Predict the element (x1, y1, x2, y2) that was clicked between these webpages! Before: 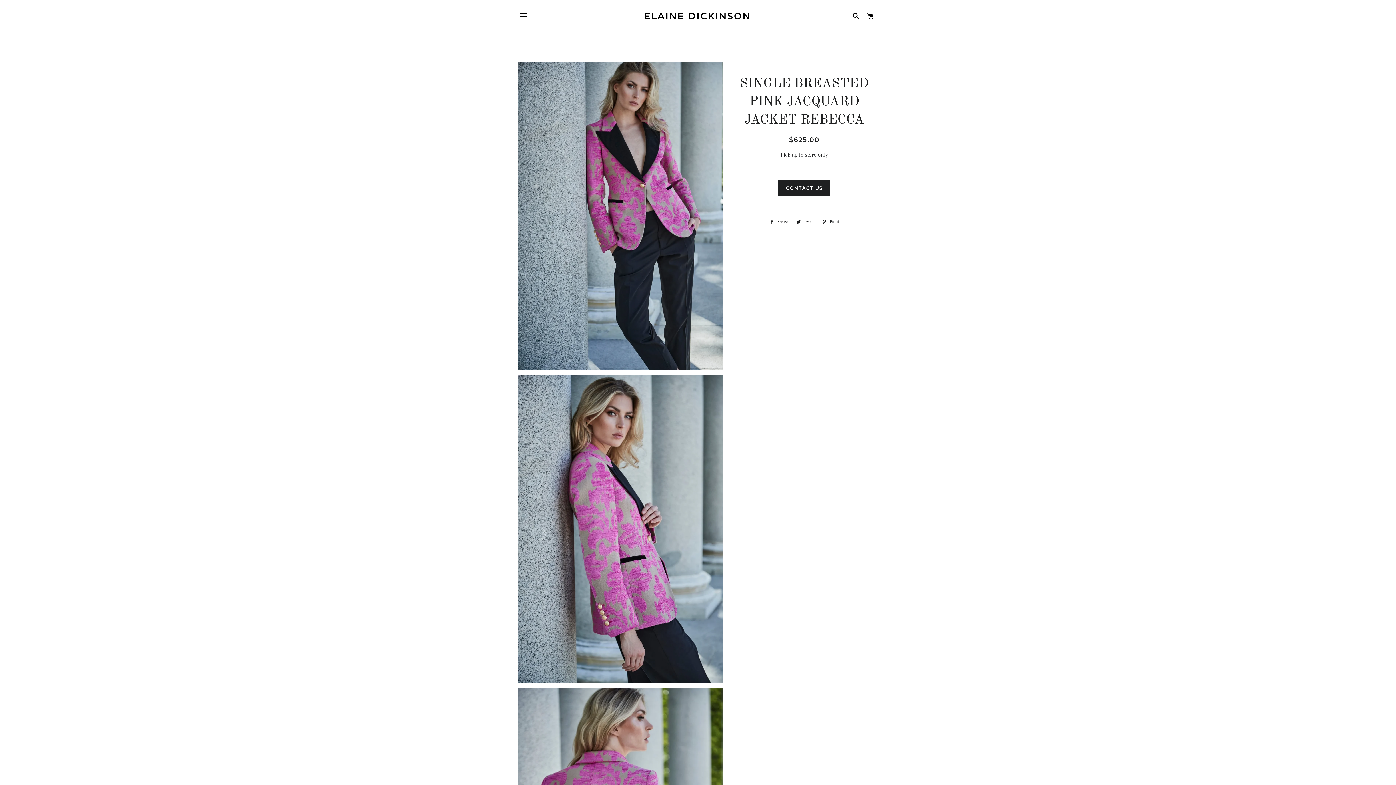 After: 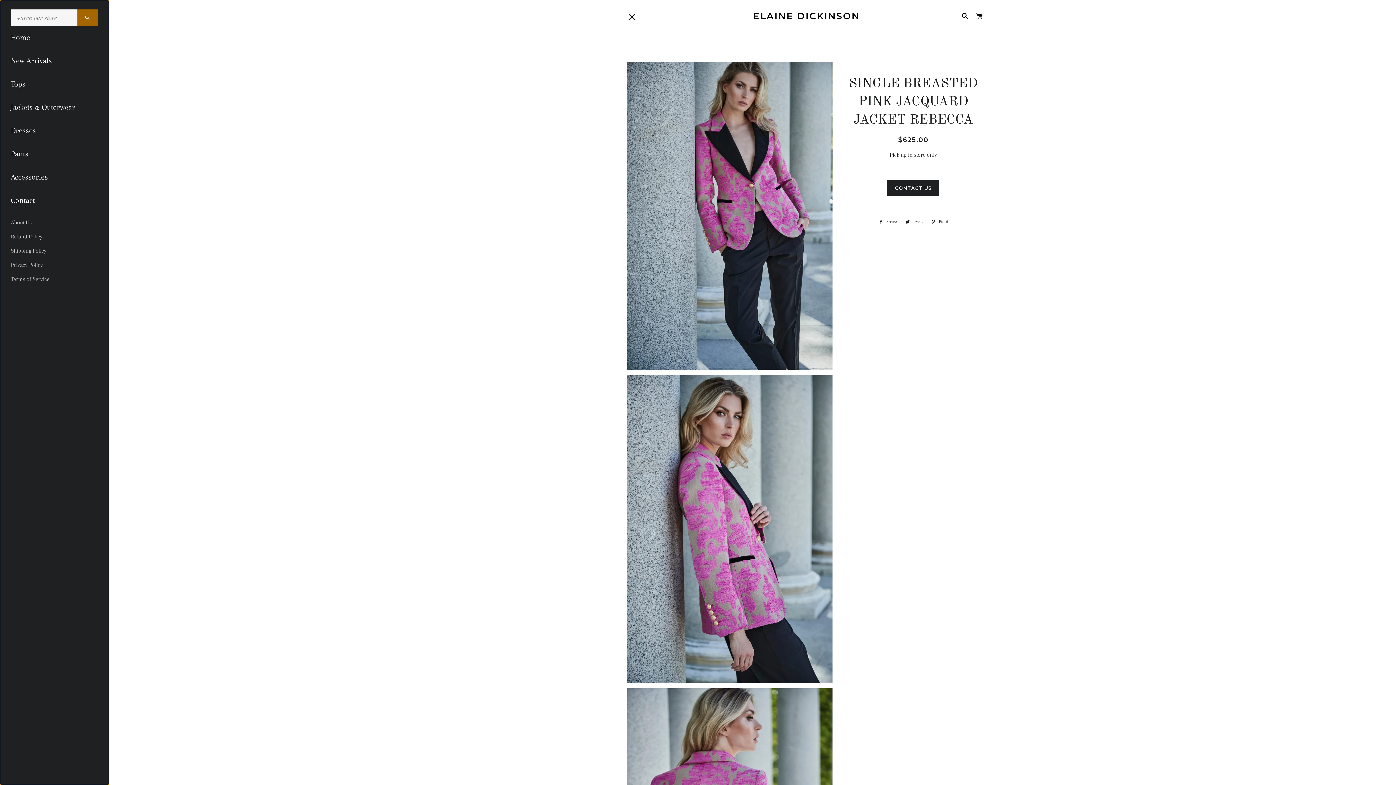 Action: label: SITE NAVIGATION bbox: (514, 7, 532, 25)